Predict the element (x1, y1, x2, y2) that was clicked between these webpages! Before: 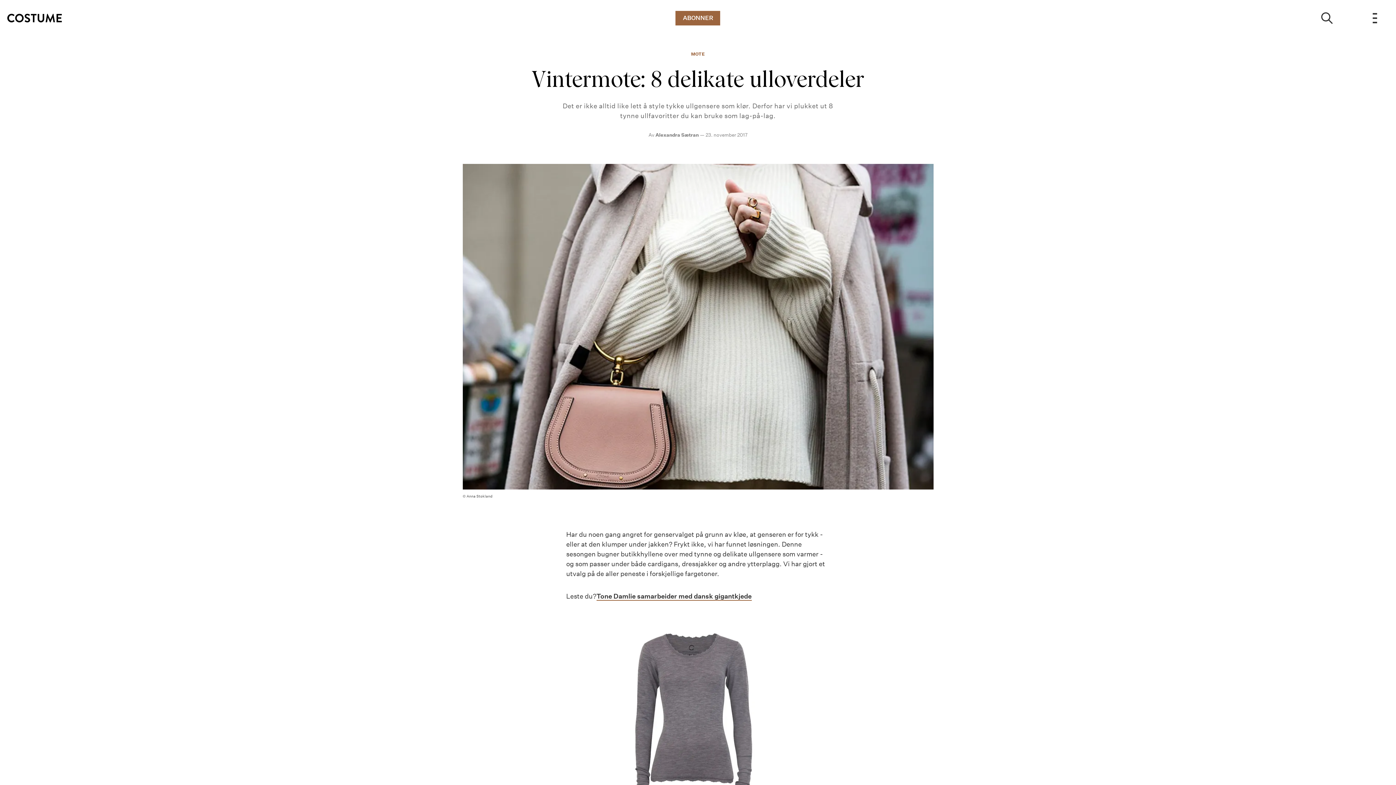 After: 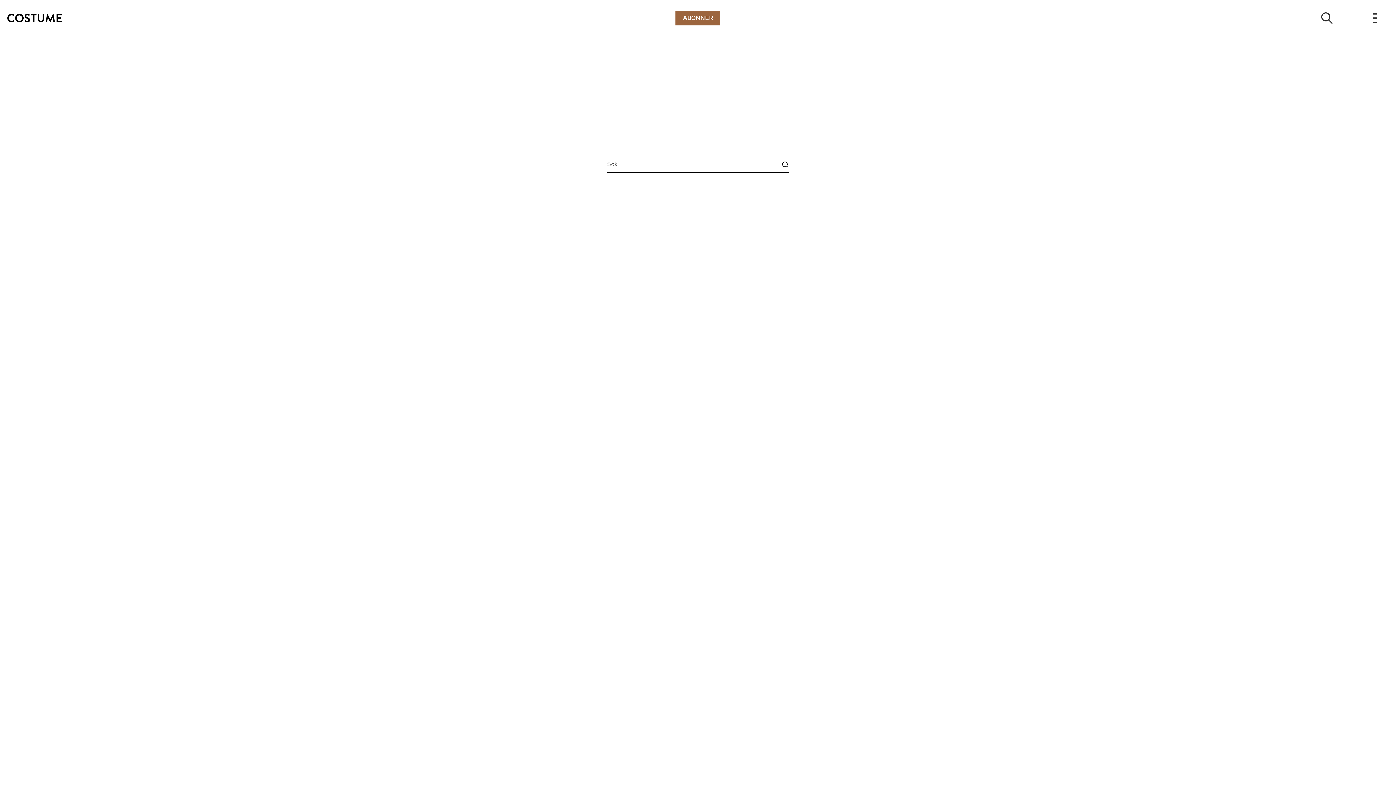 Action: bbox: (1321, 12, 1333, 24) label: Show search